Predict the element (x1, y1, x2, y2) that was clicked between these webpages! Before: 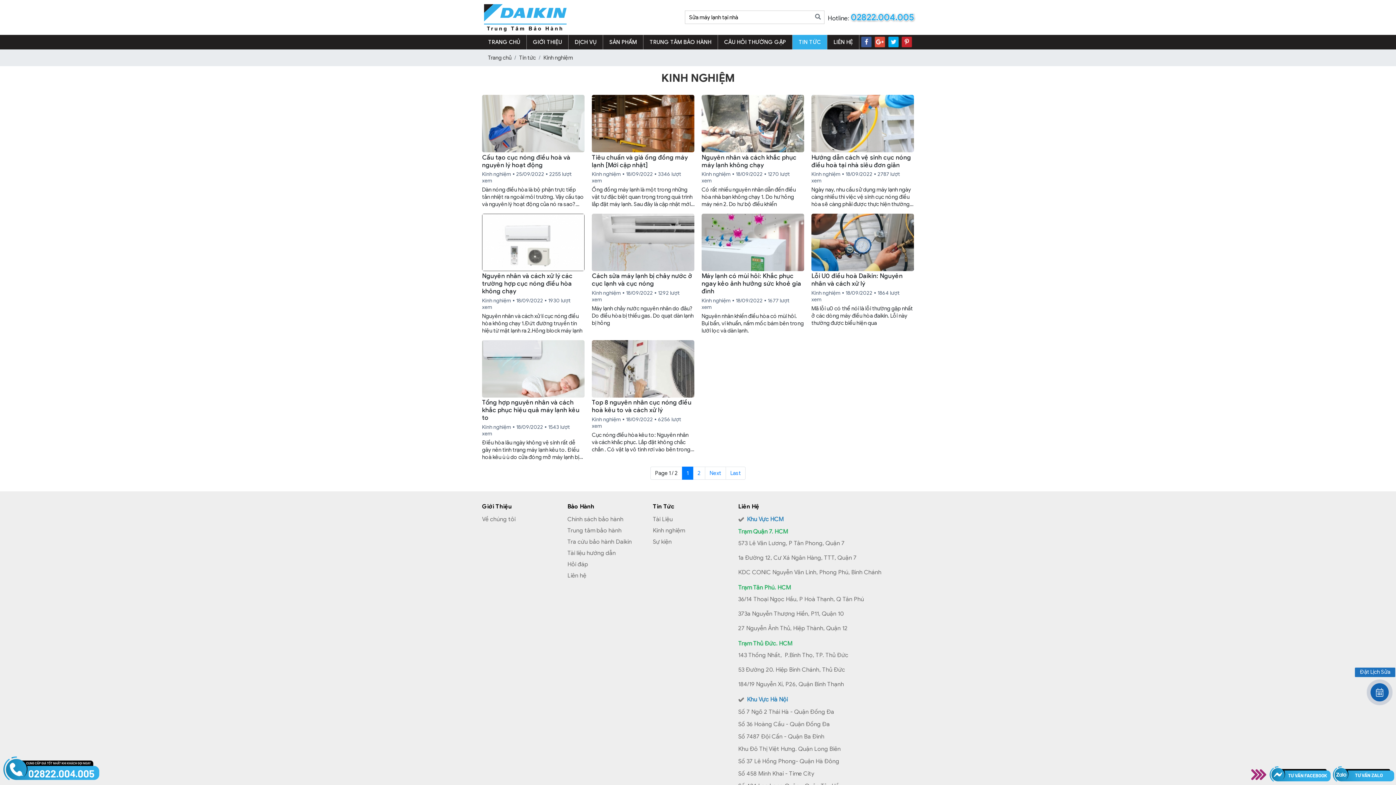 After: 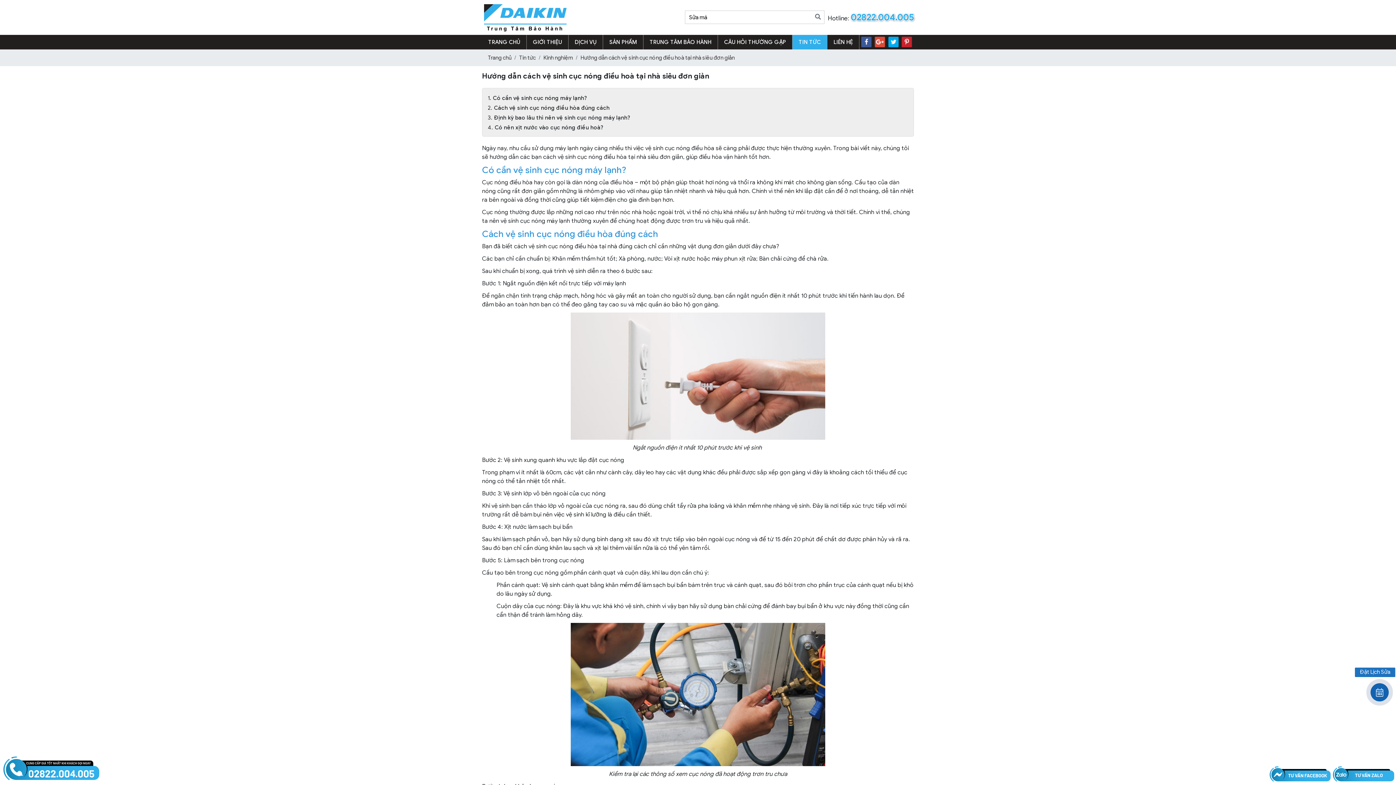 Action: bbox: (811, 153, 911, 168) label: Hướng dẫn cách vệ sinh cục nóng điều hoà tại nhà siêu đơn giản